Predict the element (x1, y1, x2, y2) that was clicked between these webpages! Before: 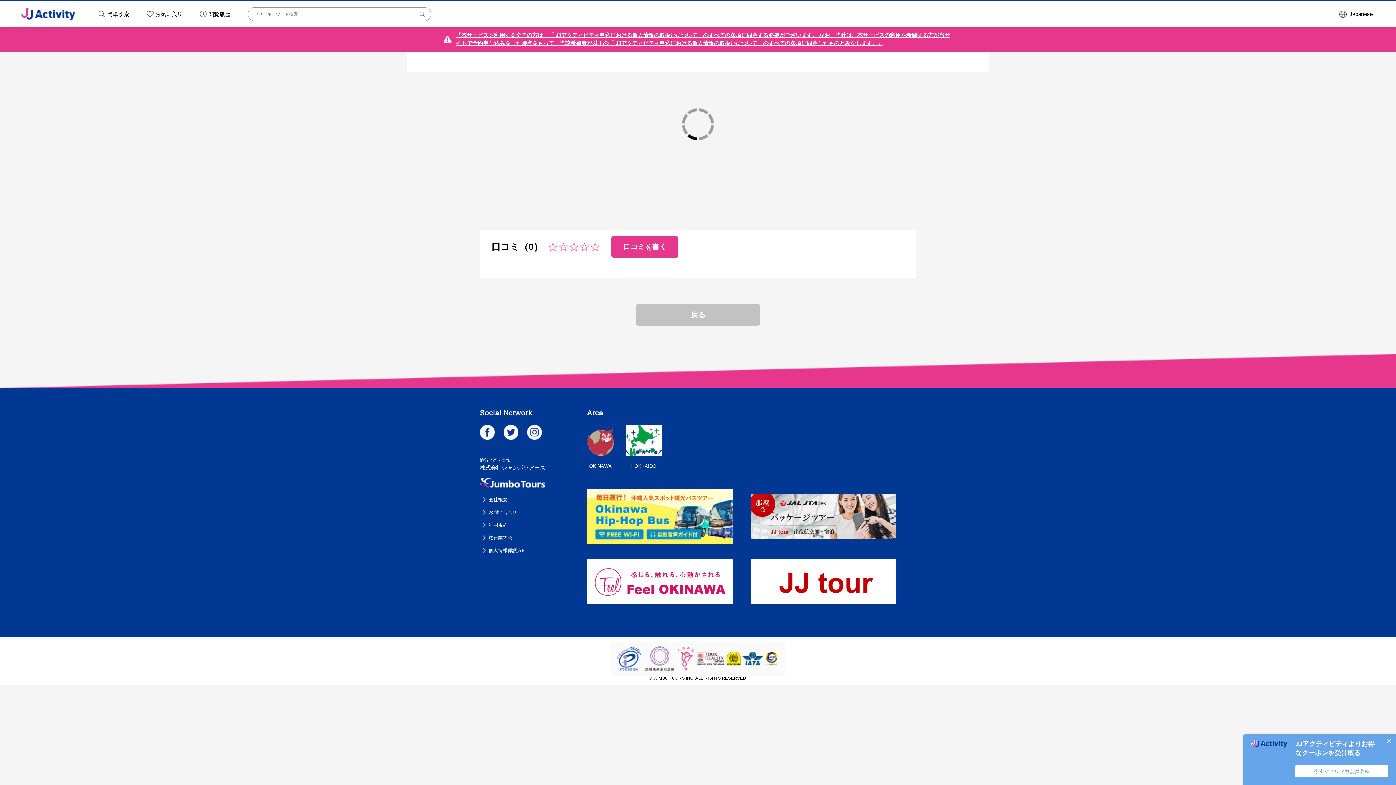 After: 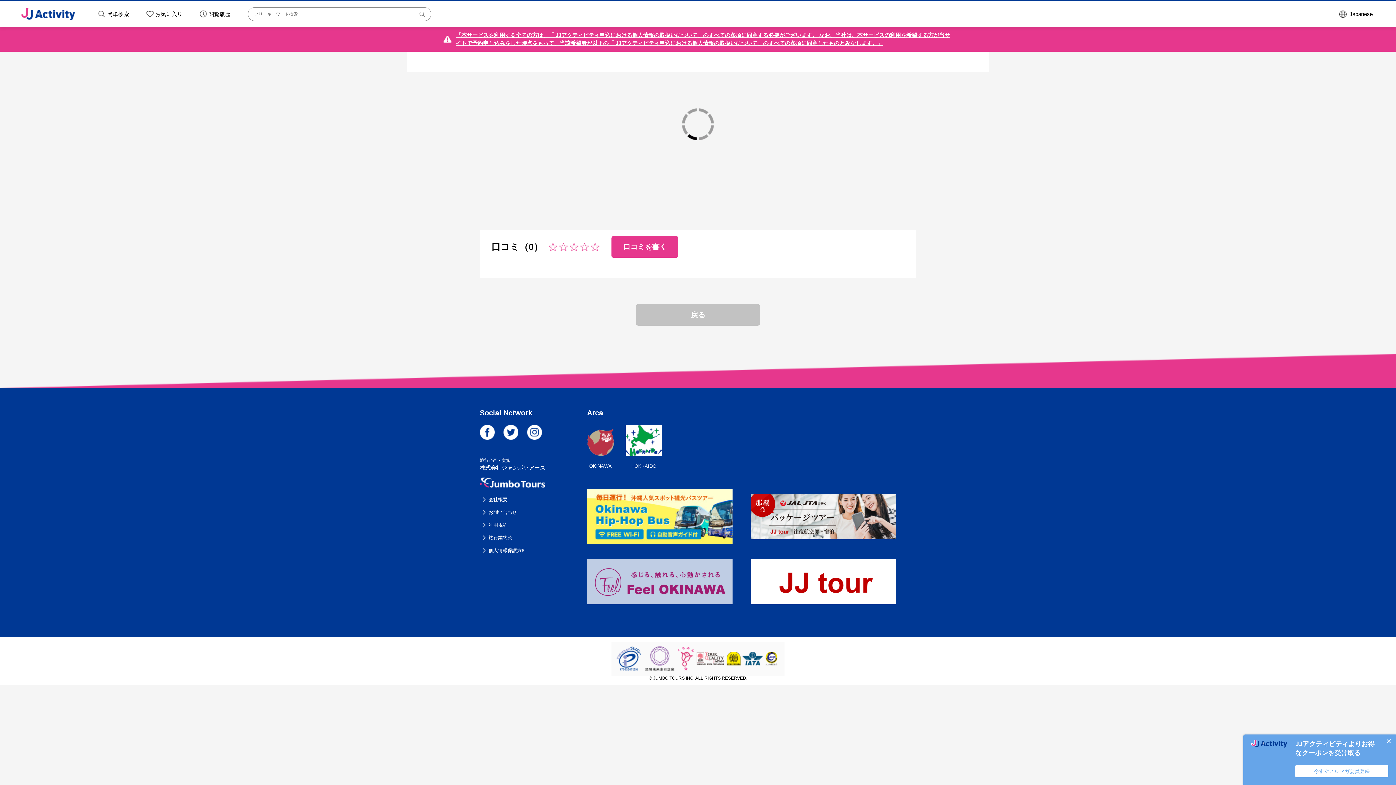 Action: bbox: (587, 559, 732, 564)